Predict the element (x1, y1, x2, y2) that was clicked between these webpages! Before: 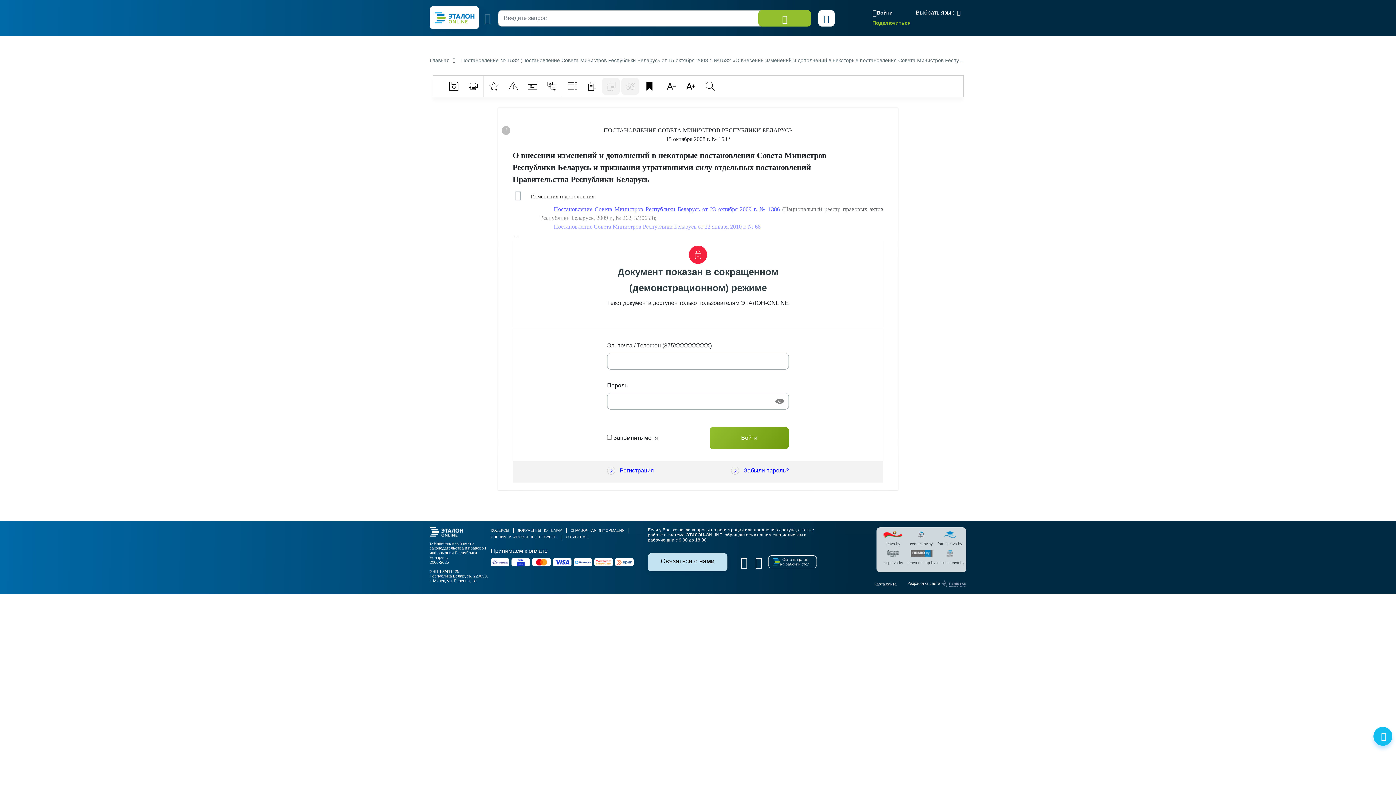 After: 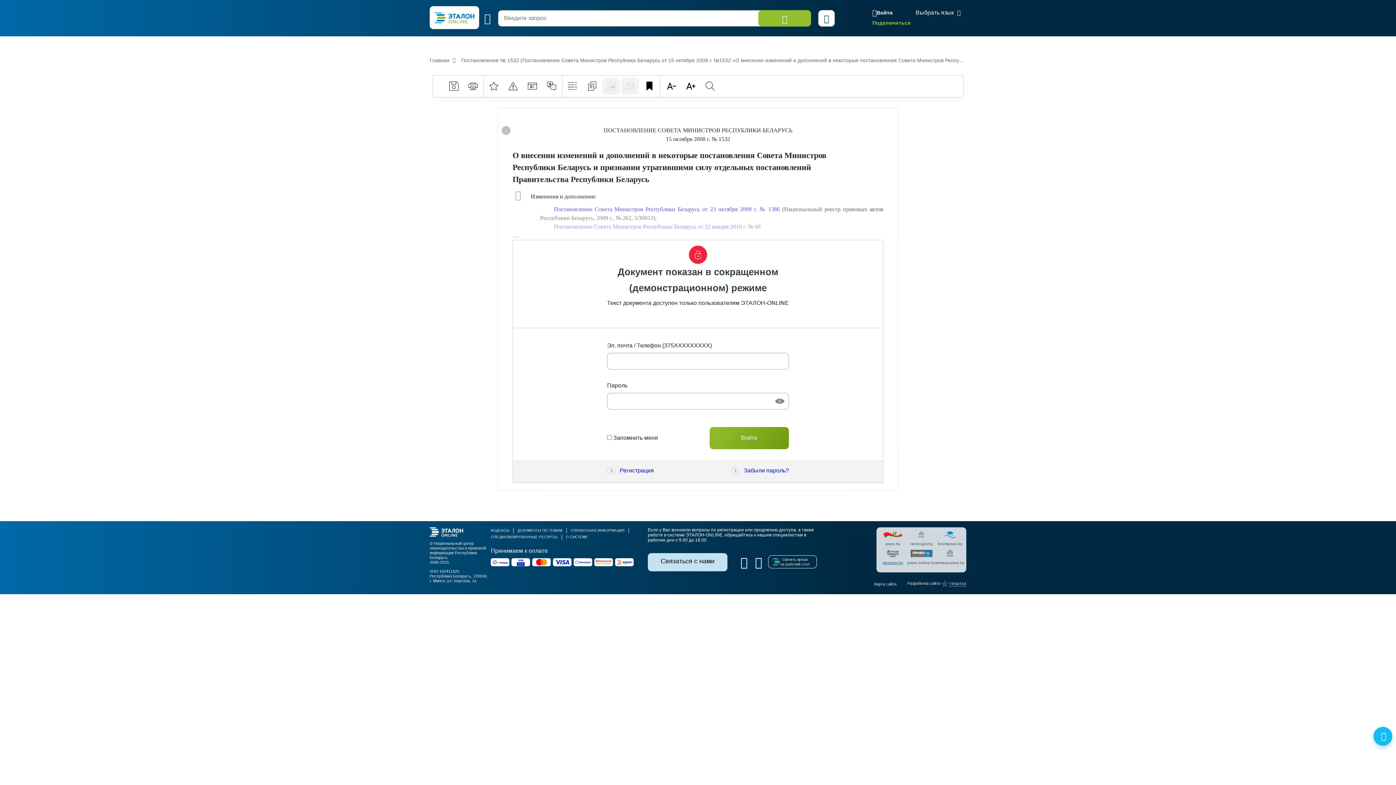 Action: label: mir.pravo.by bbox: (880, 550, 905, 569)